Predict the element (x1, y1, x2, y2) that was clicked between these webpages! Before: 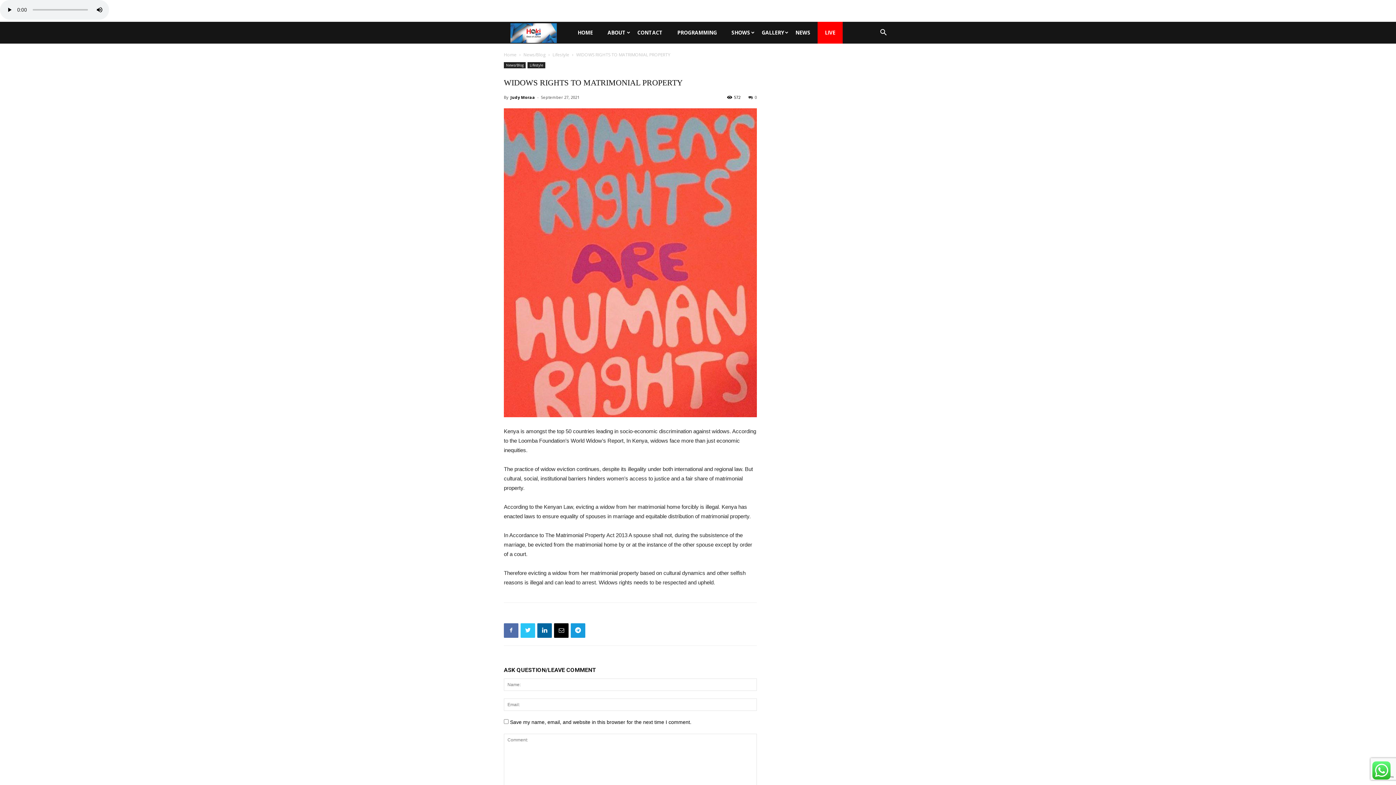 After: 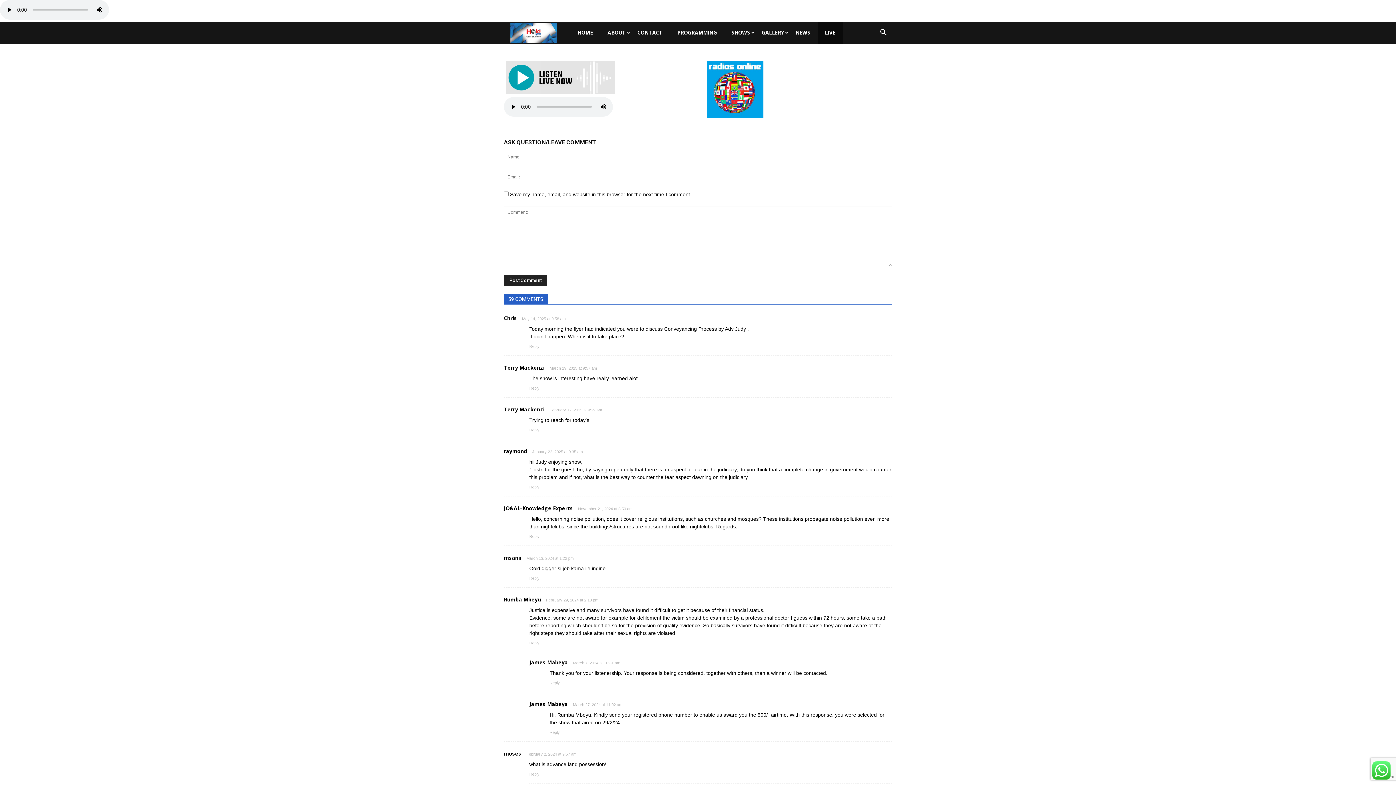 Action: bbox: (817, 21, 842, 43) label: LIVE